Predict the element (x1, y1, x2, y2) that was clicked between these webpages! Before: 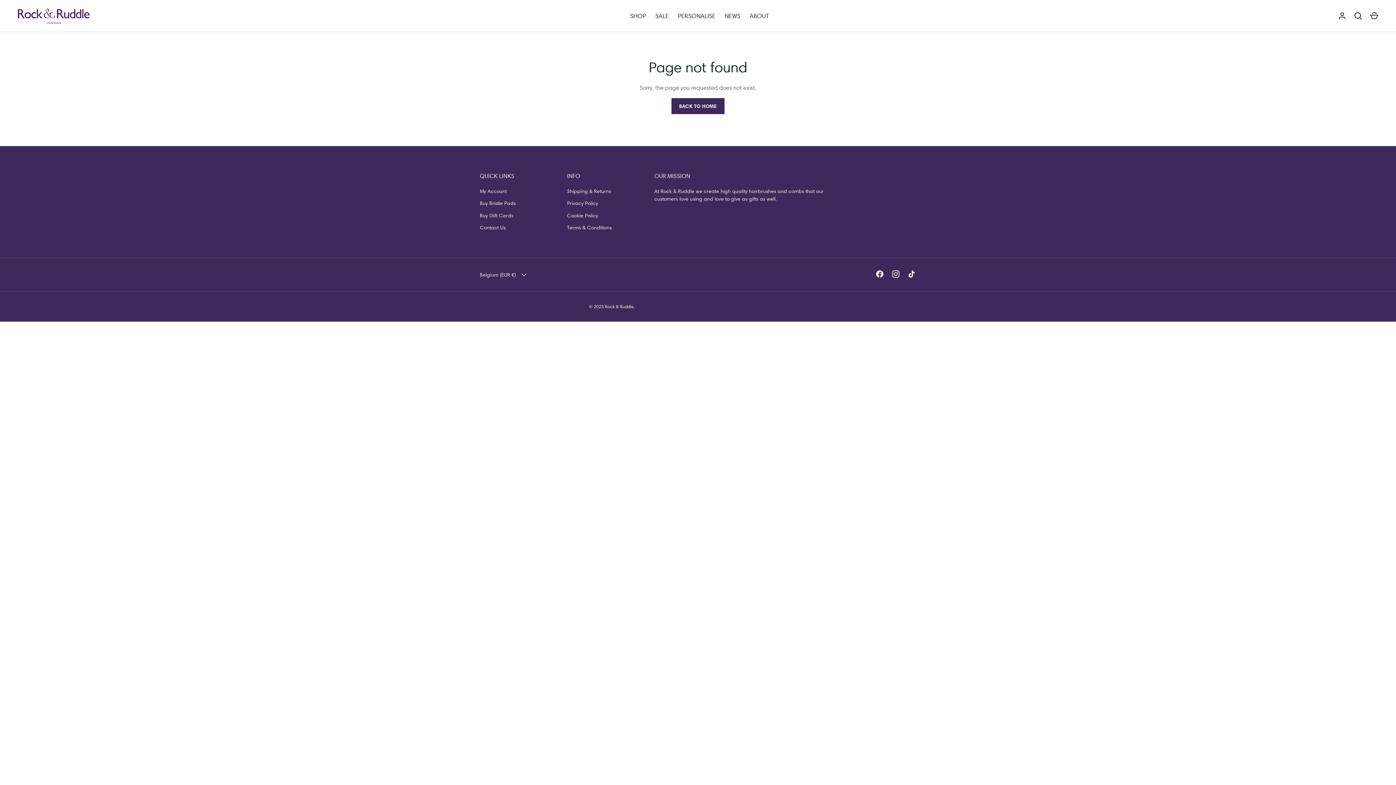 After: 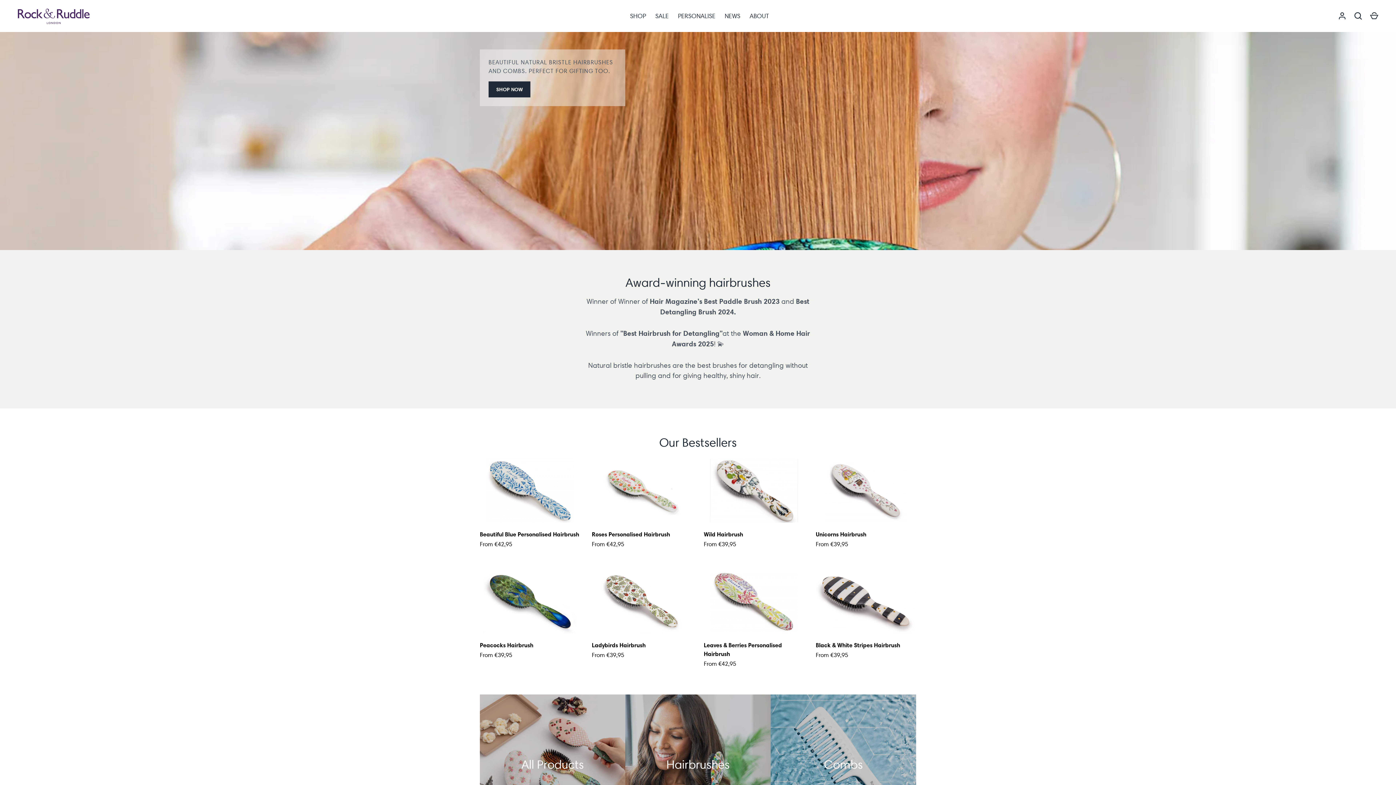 Action: bbox: (605, 303, 633, 309) label: Rock & Ruddle